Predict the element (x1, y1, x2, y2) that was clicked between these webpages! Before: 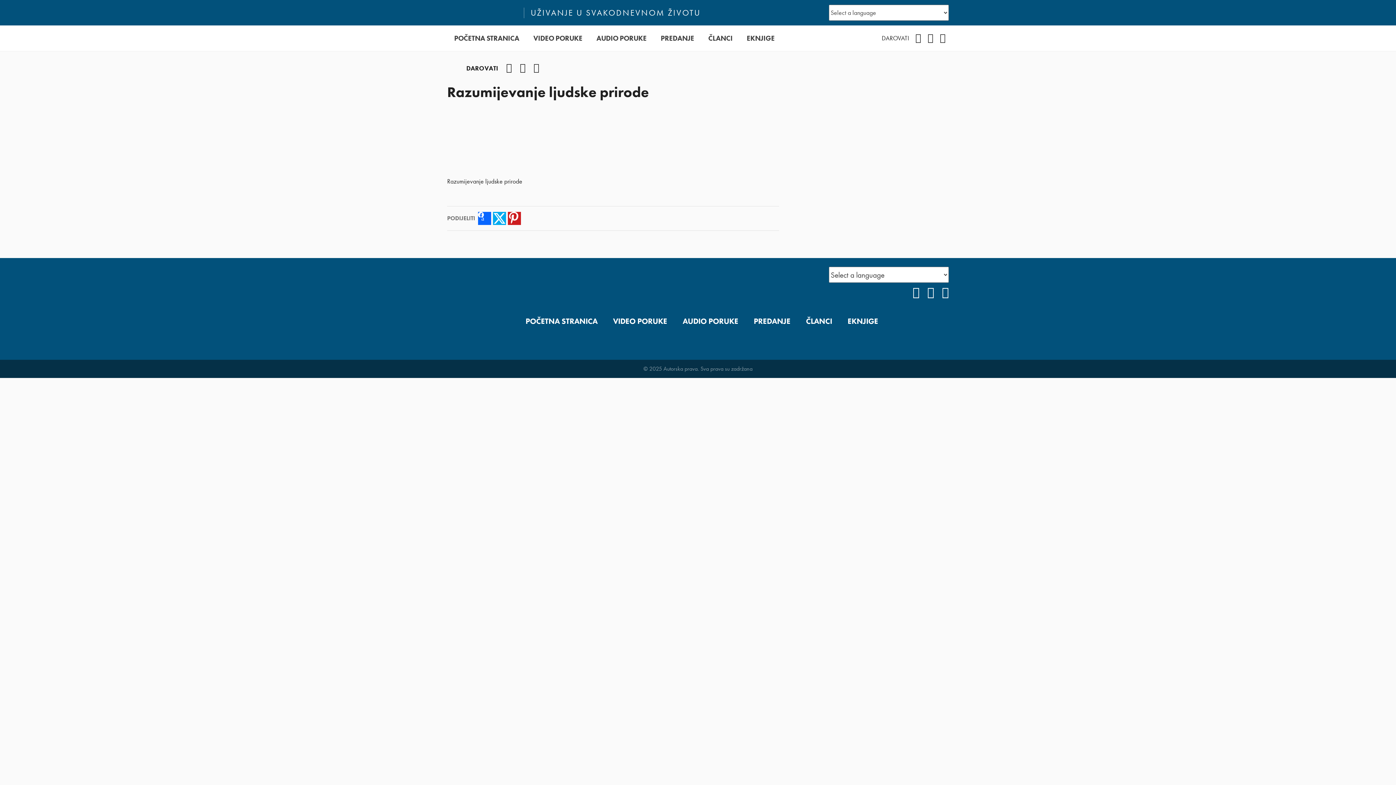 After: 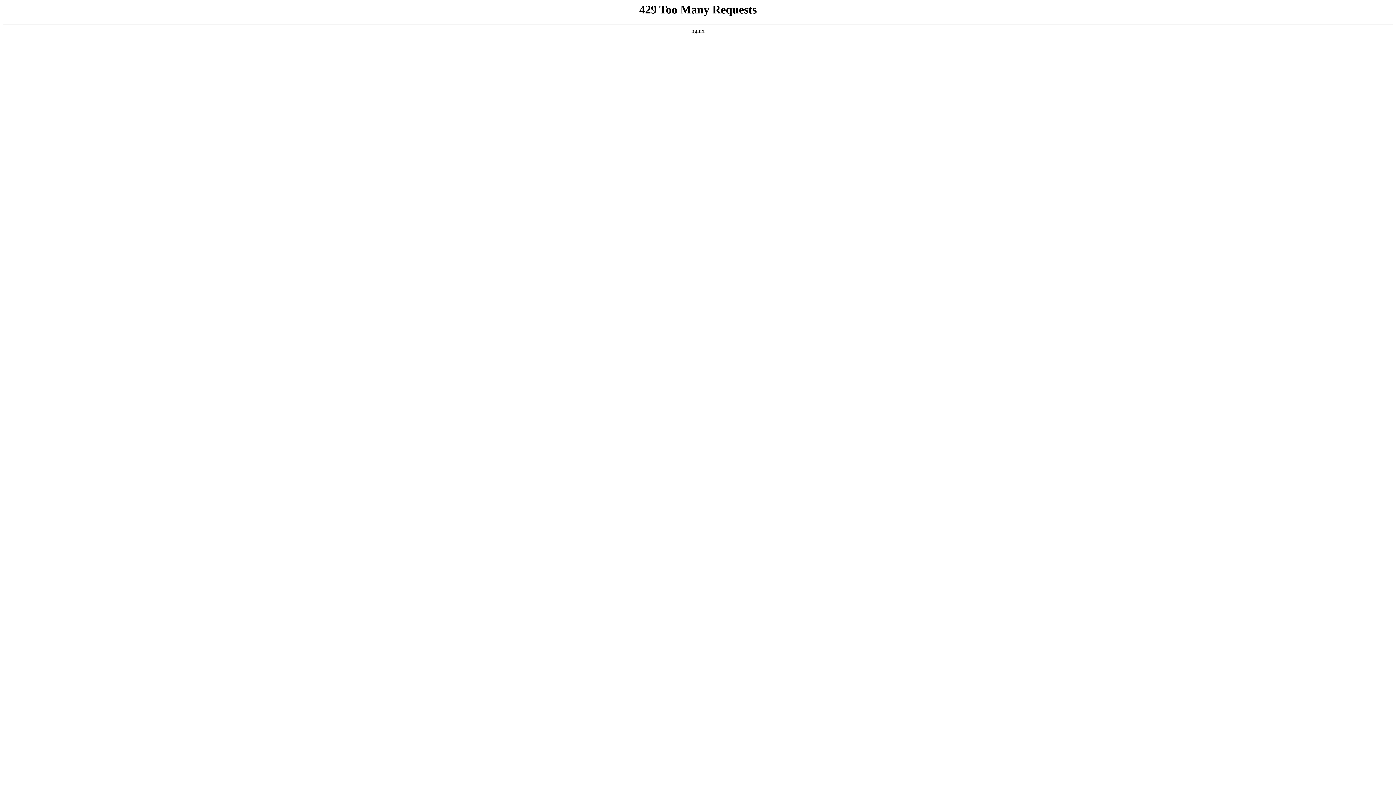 Action: bbox: (798, 309, 840, 333) label: ČLANCI